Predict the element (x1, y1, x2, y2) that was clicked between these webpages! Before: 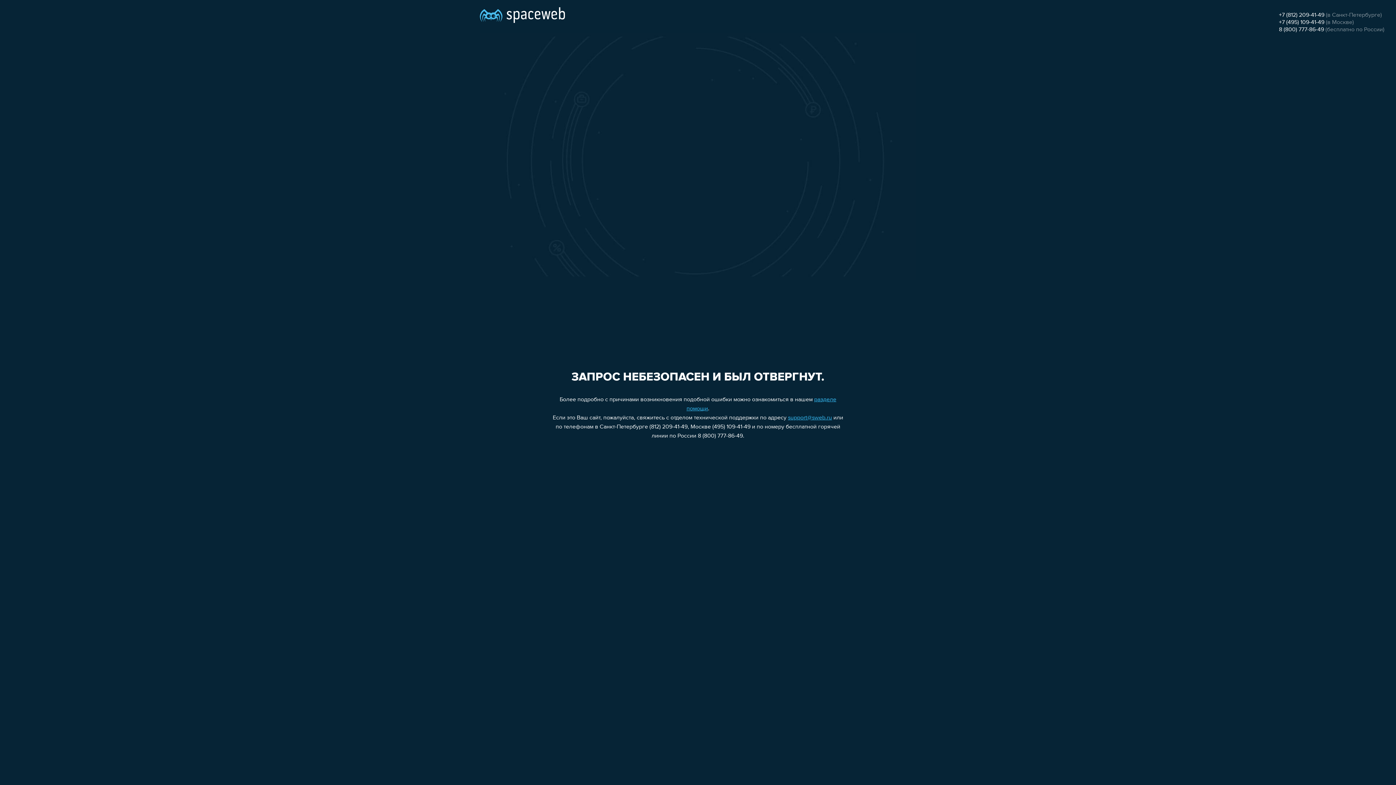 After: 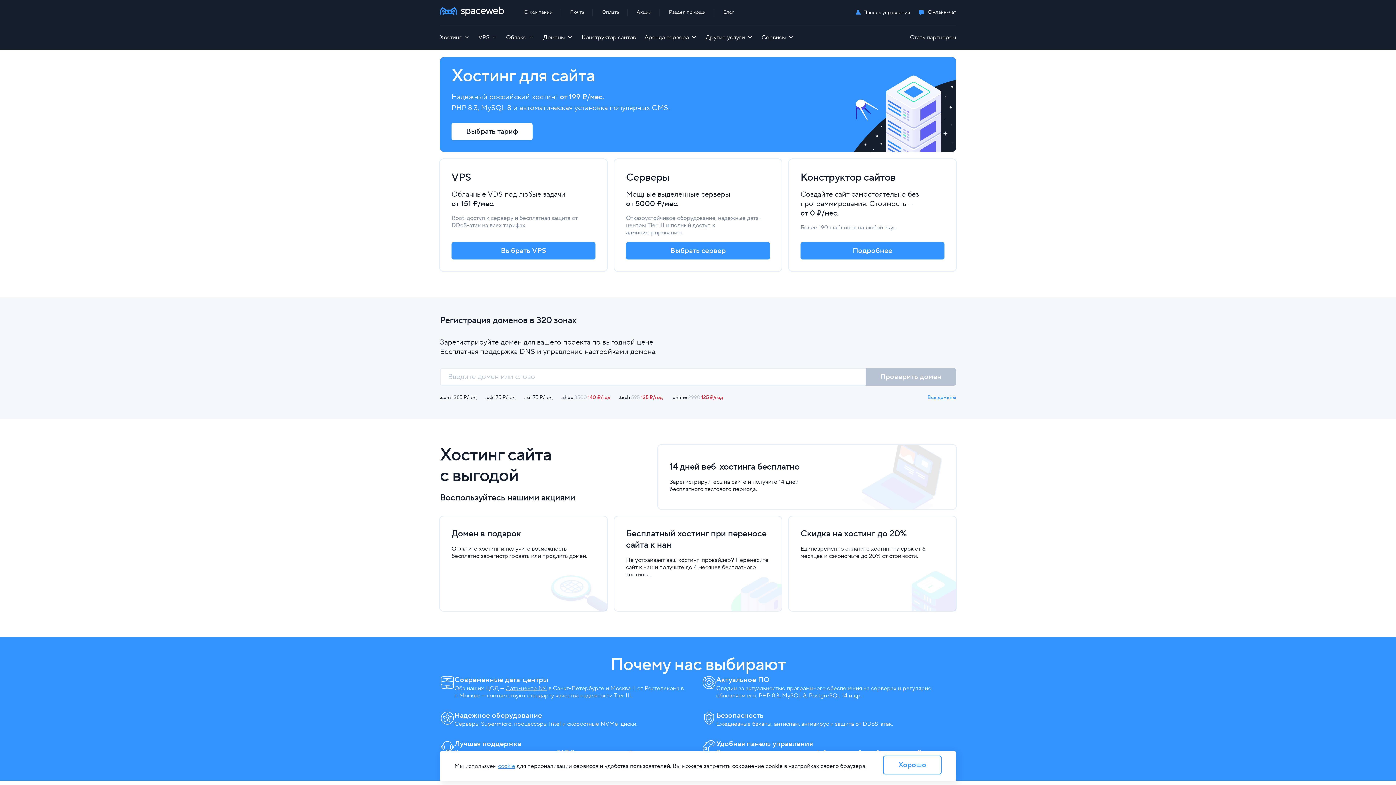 Action: bbox: (480, 0, 565, 25)